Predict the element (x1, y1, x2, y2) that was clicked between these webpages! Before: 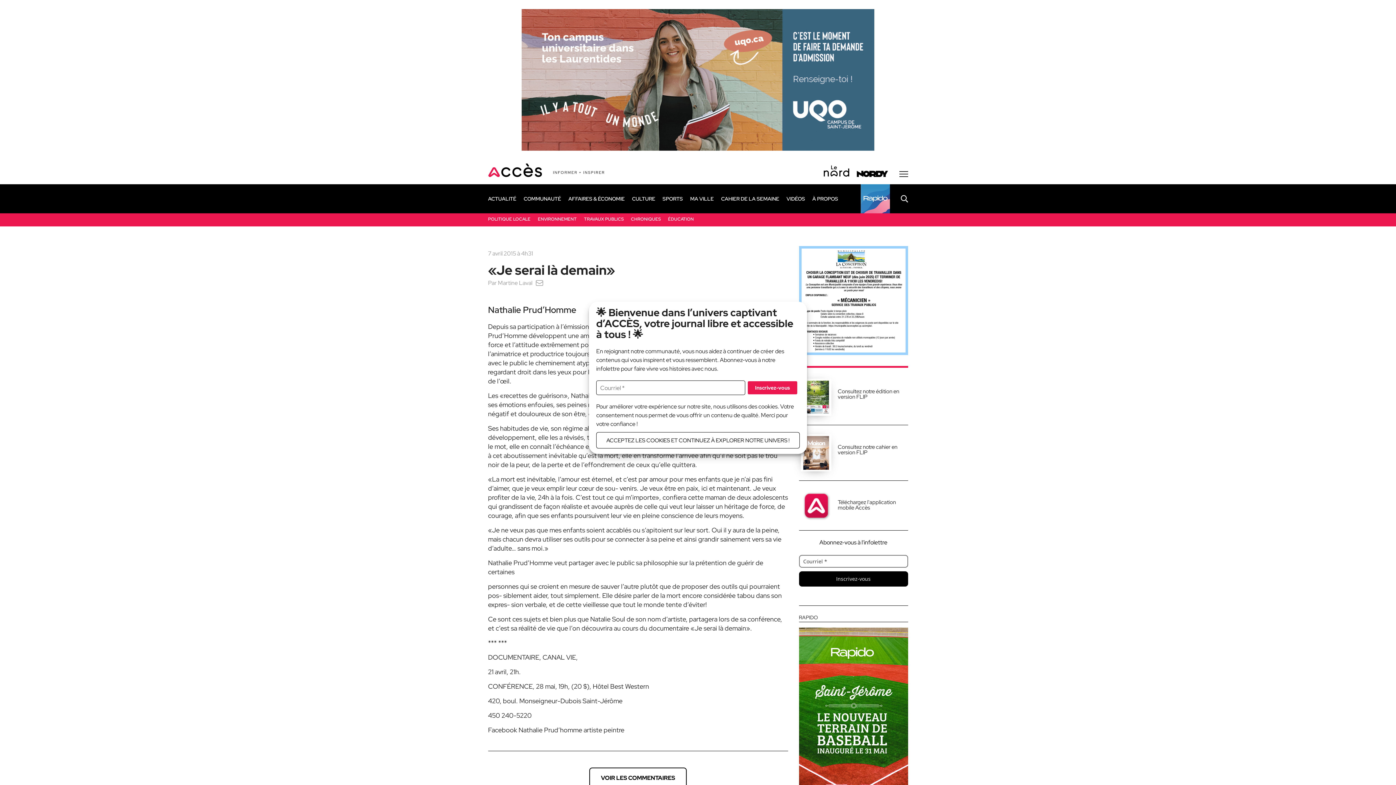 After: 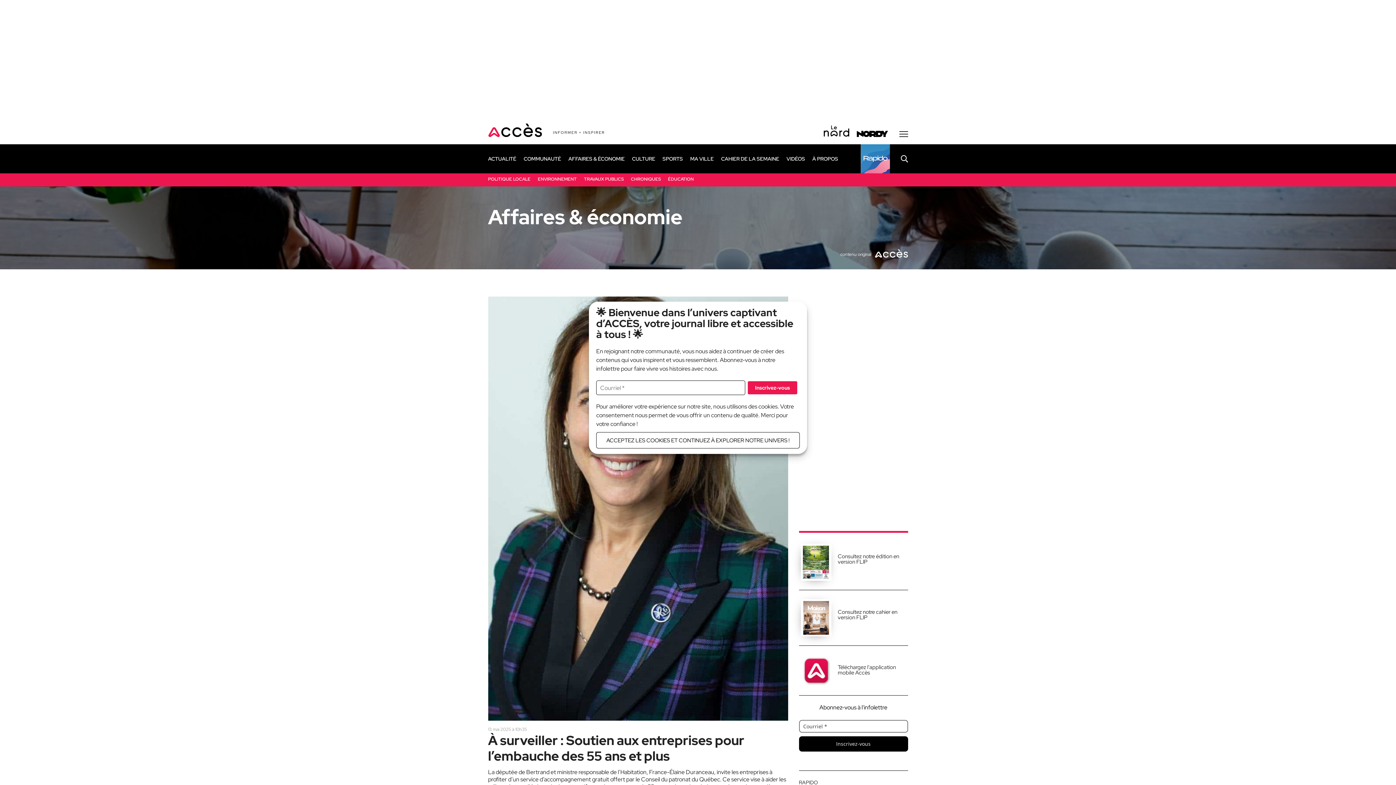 Action: bbox: (568, 195, 624, 202) label: AFFAIRES & ÉCONOMIE